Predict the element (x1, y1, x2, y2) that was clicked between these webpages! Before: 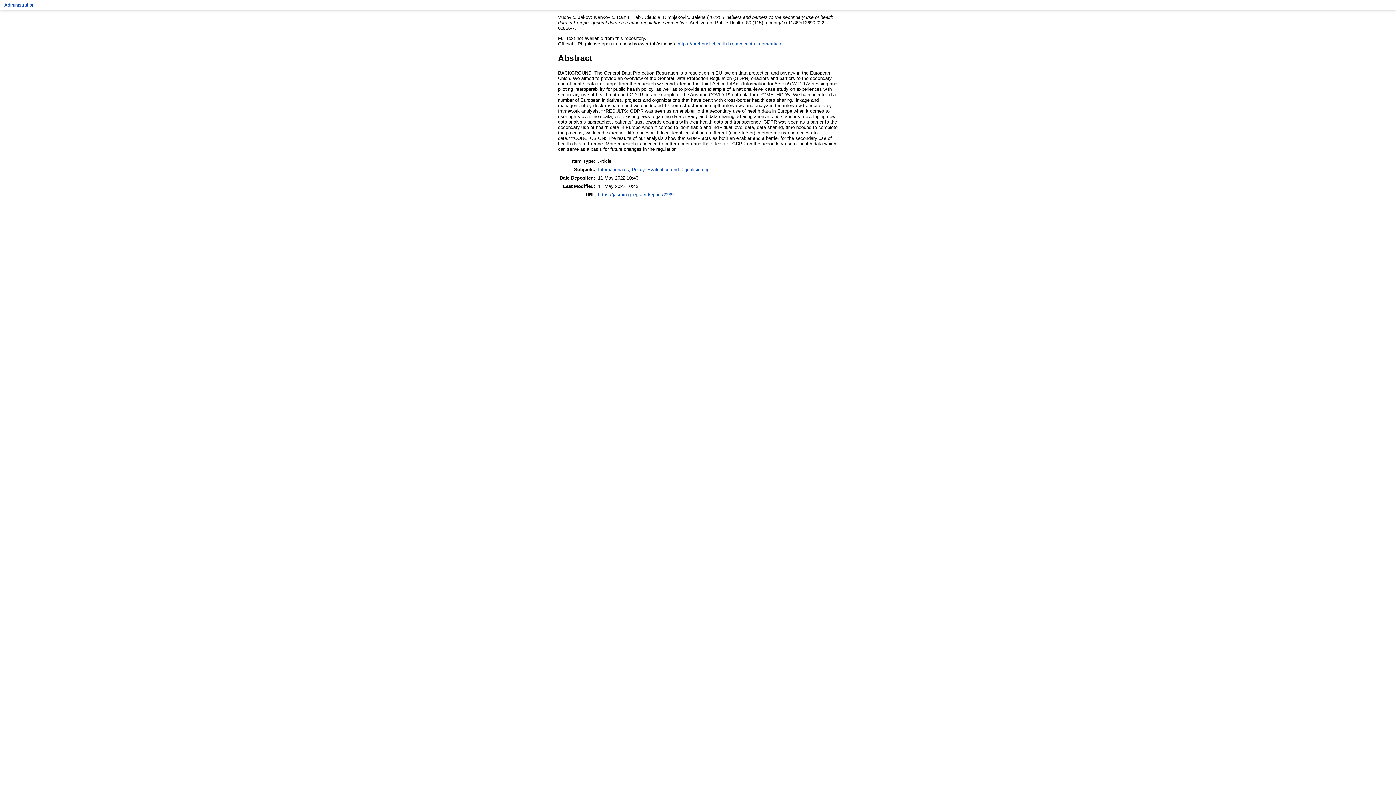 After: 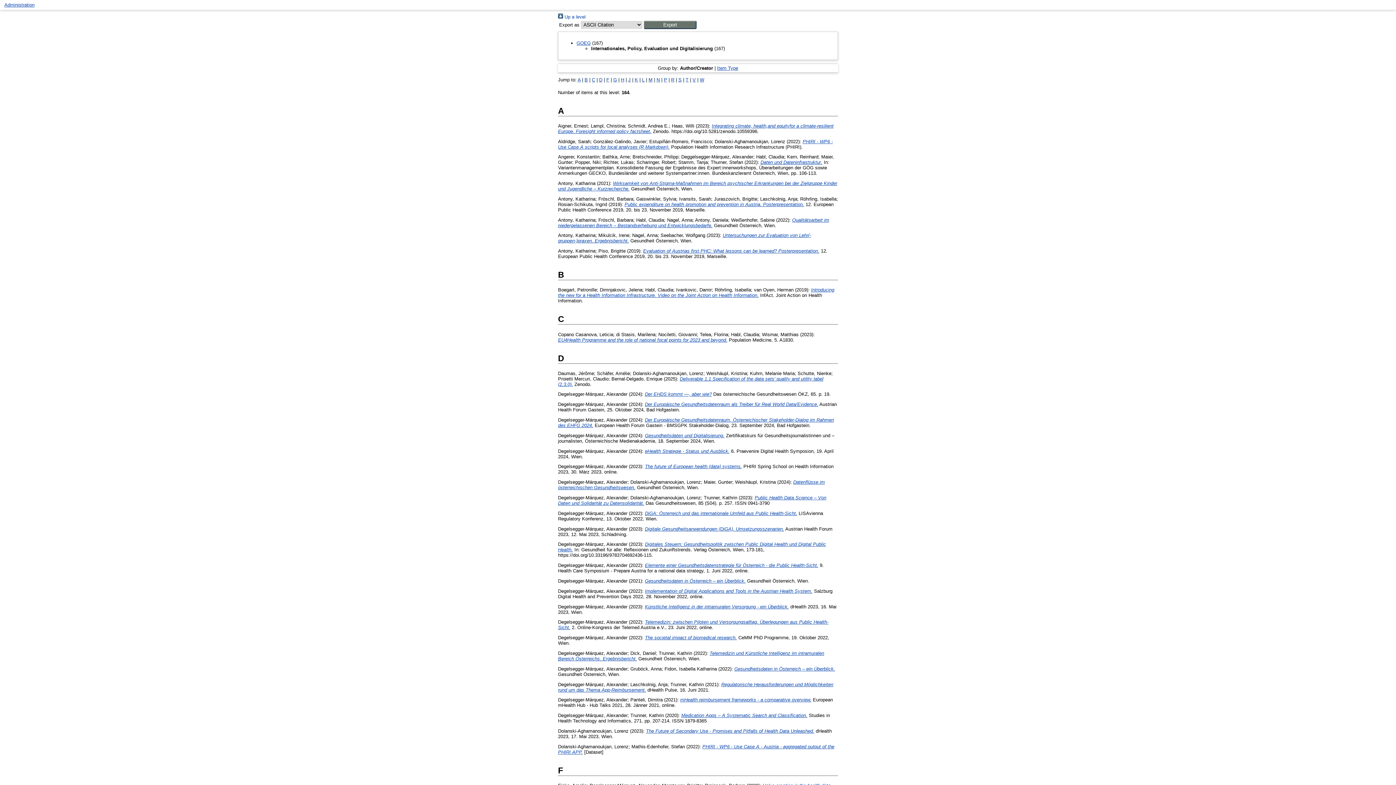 Action: bbox: (598, 166, 709, 172) label: Internationales, Policy, Evaluation und Digitalisierung